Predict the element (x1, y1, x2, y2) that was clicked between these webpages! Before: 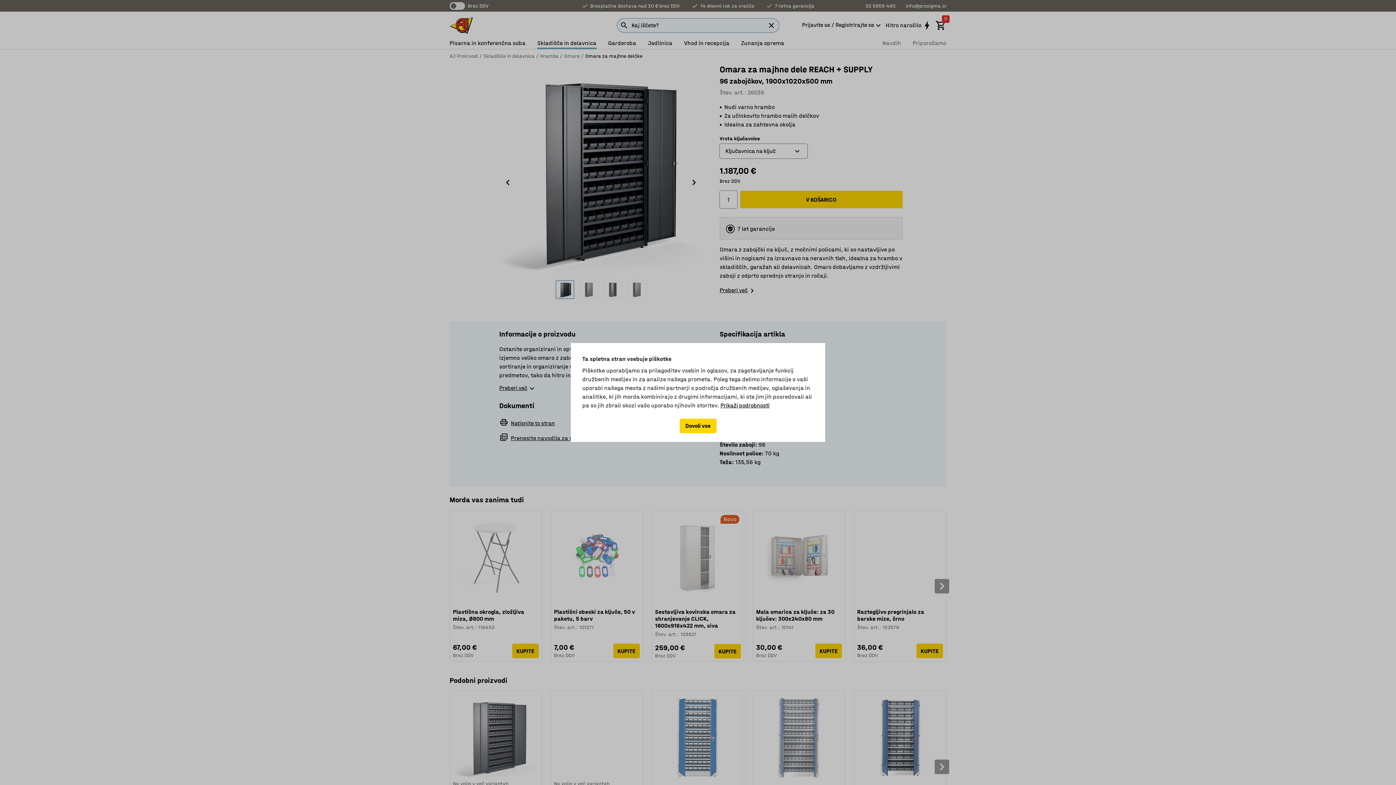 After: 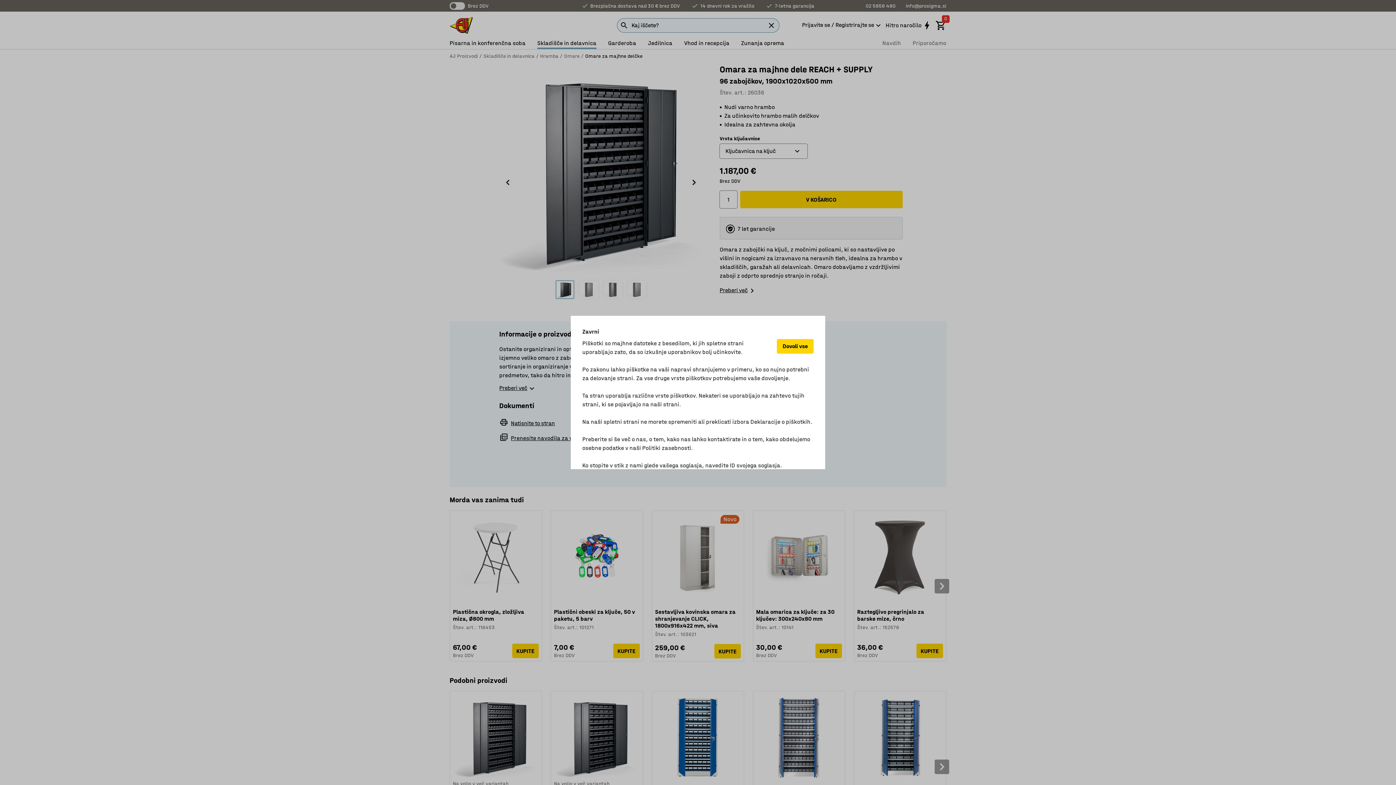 Action: label: Prikaži podrobnosti bbox: (720, 401, 769, 410)